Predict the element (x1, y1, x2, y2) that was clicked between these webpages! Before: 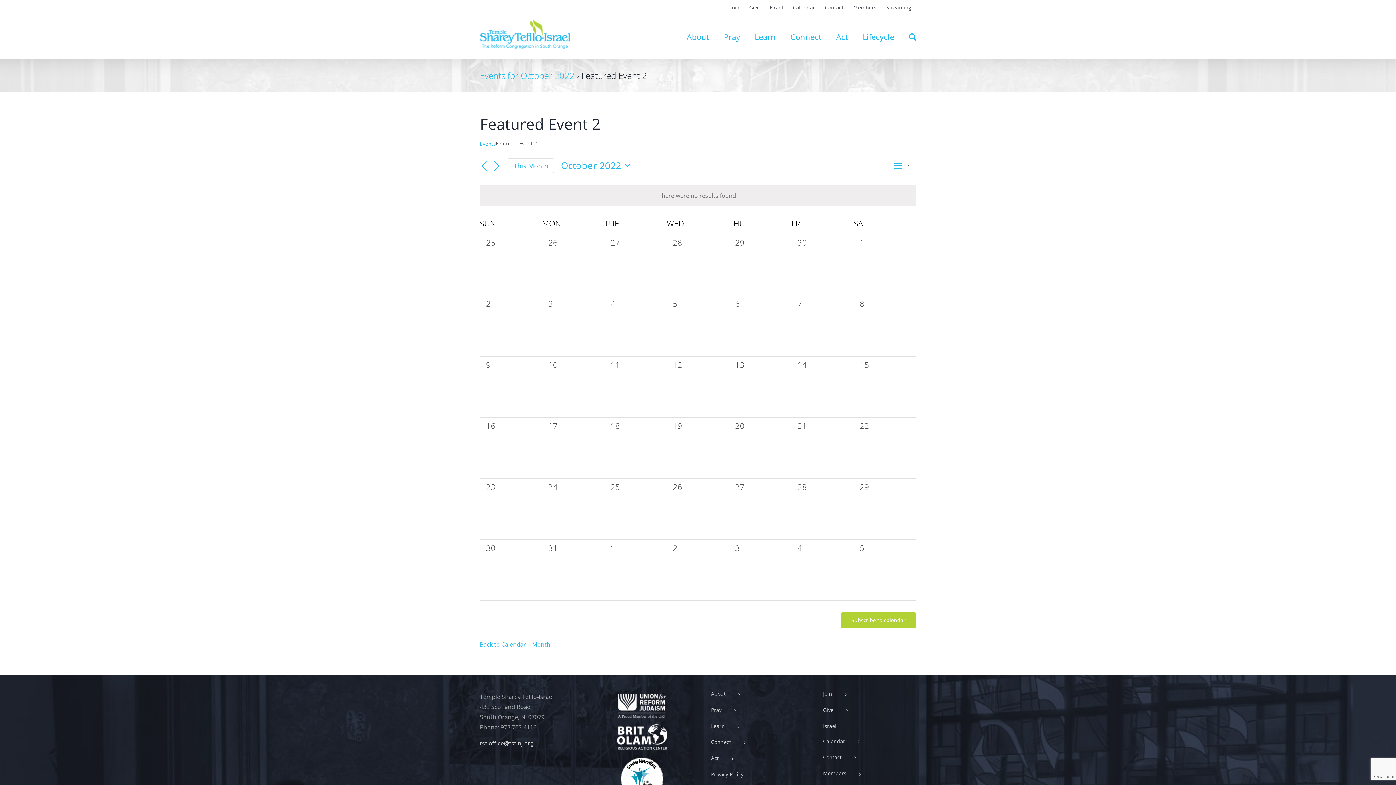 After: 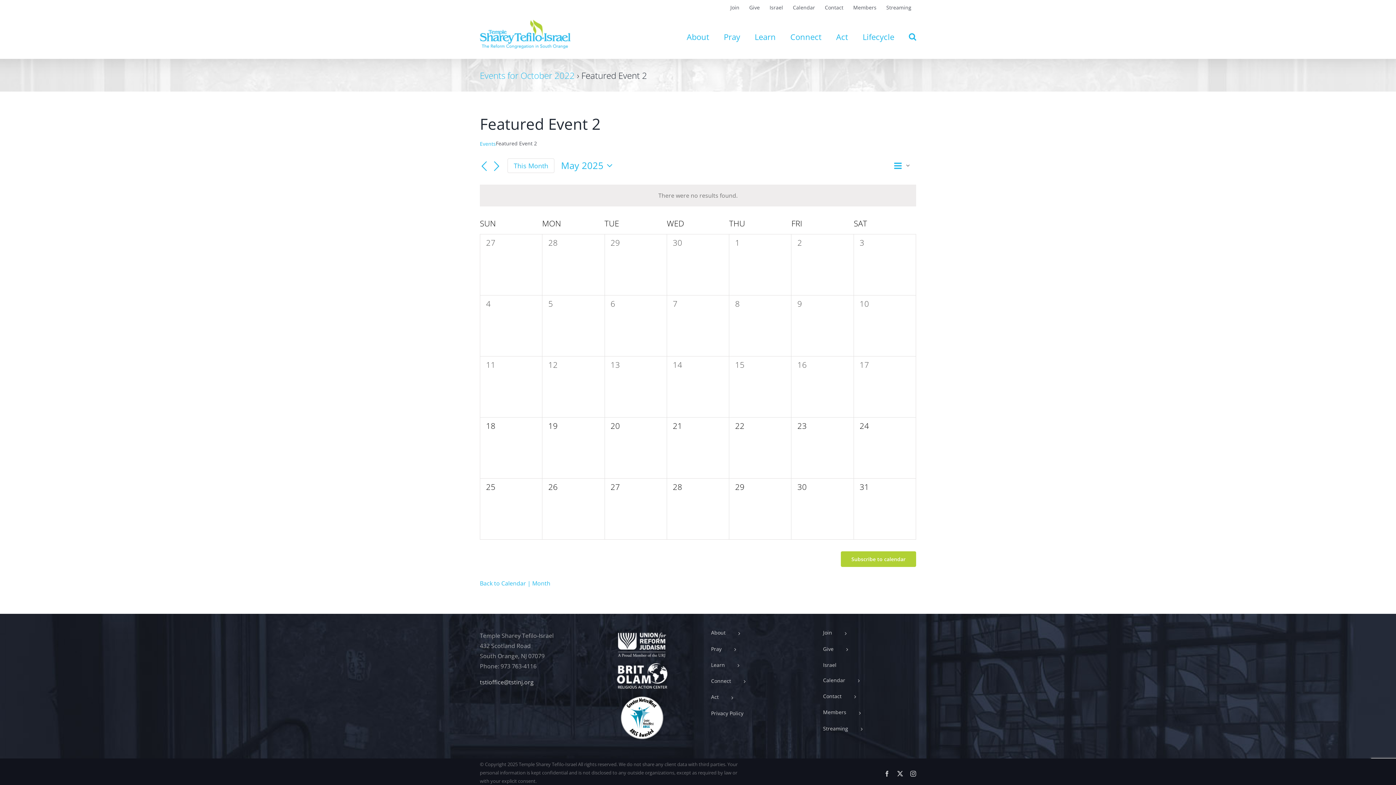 Action: label: Click to select the current month bbox: (507, 158, 554, 173)